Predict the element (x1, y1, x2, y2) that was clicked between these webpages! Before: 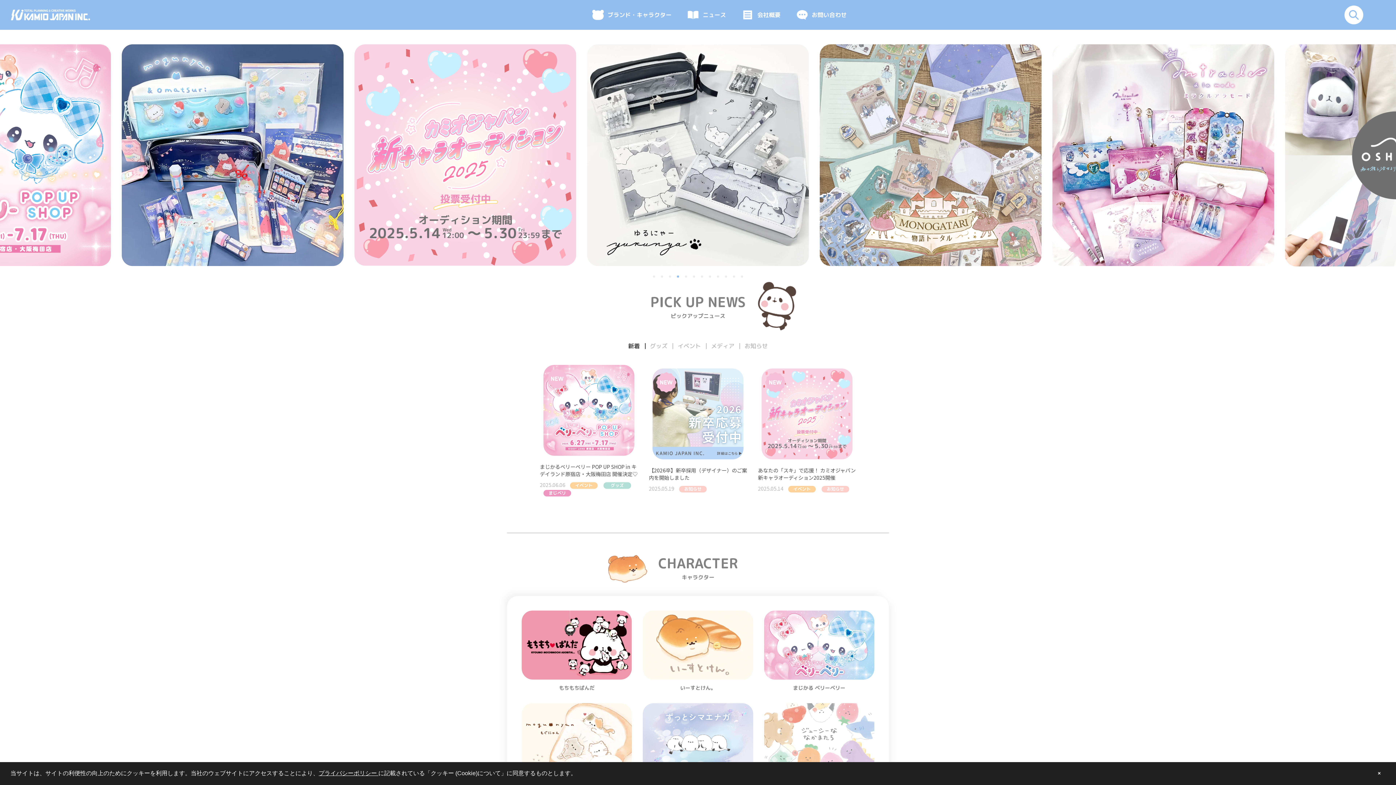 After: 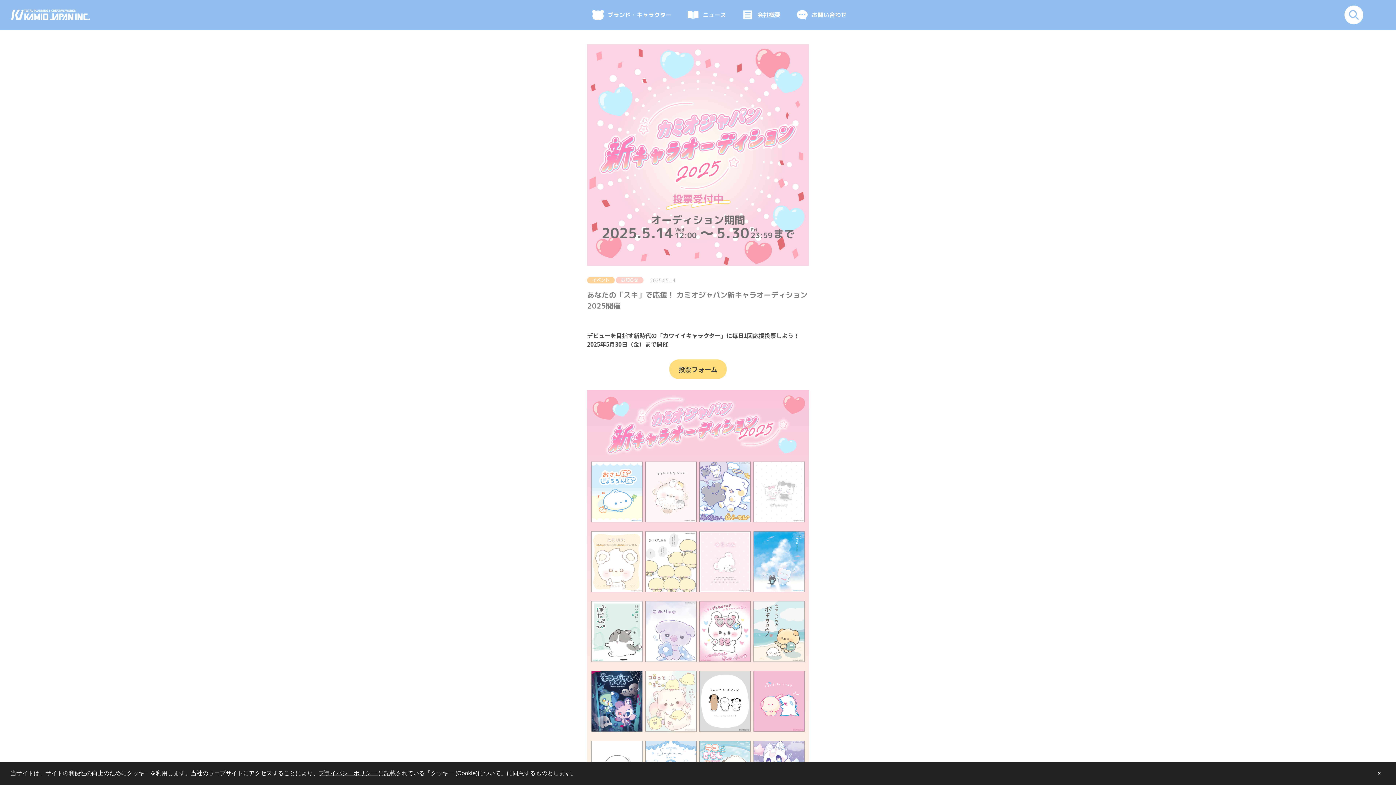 Action: bbox: (761, 368, 852, 459)